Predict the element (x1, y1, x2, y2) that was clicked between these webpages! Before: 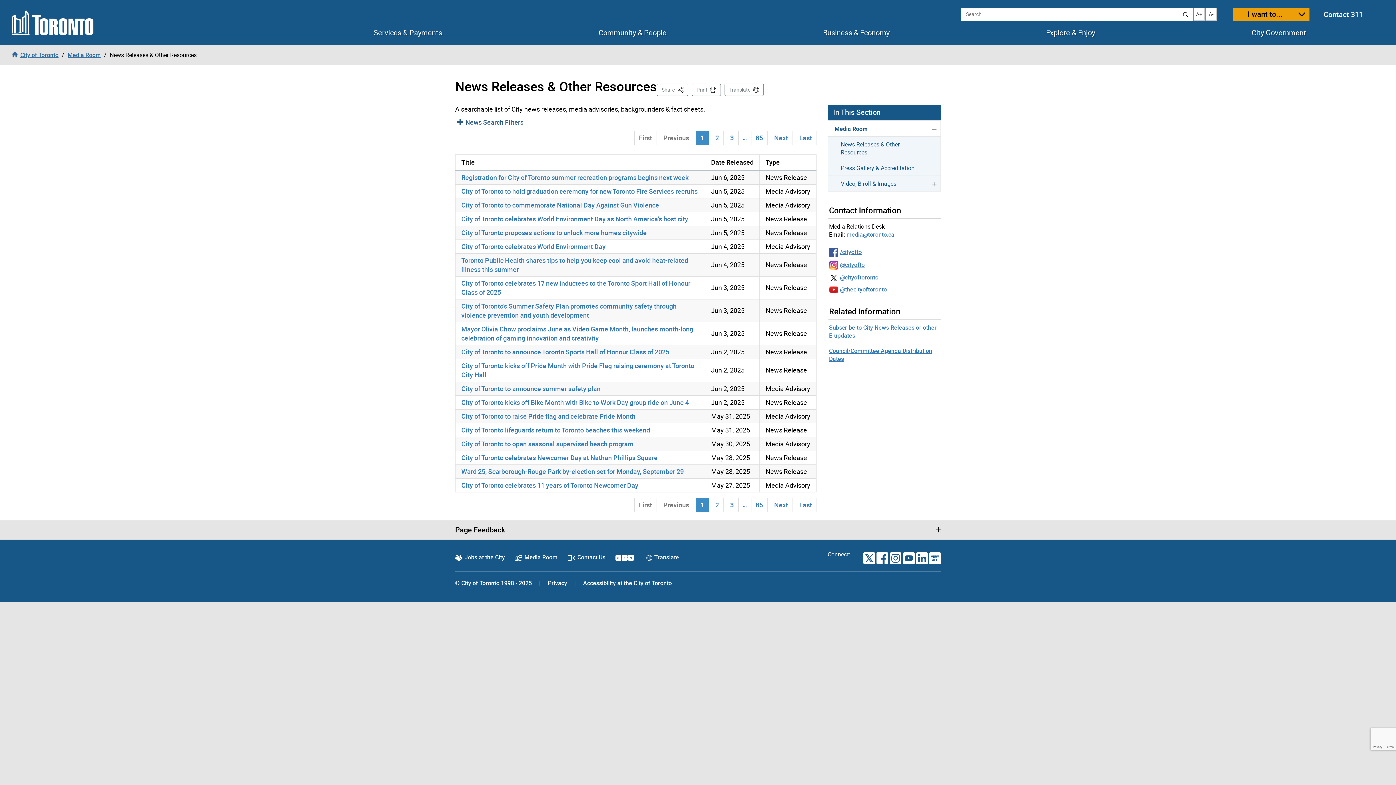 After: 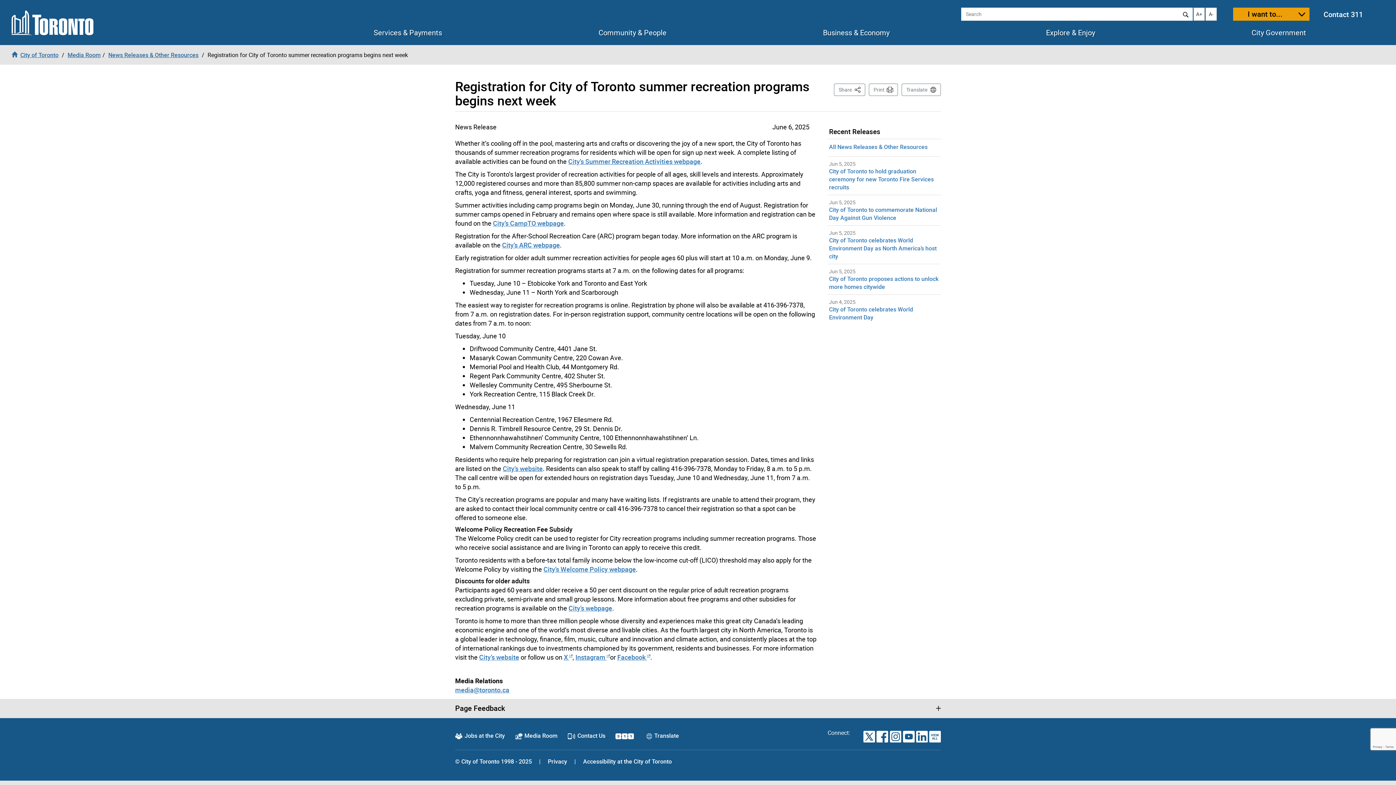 Action: label: Registration for City of Toronto summer recreation programs begins next week bbox: (461, 173, 688, 181)